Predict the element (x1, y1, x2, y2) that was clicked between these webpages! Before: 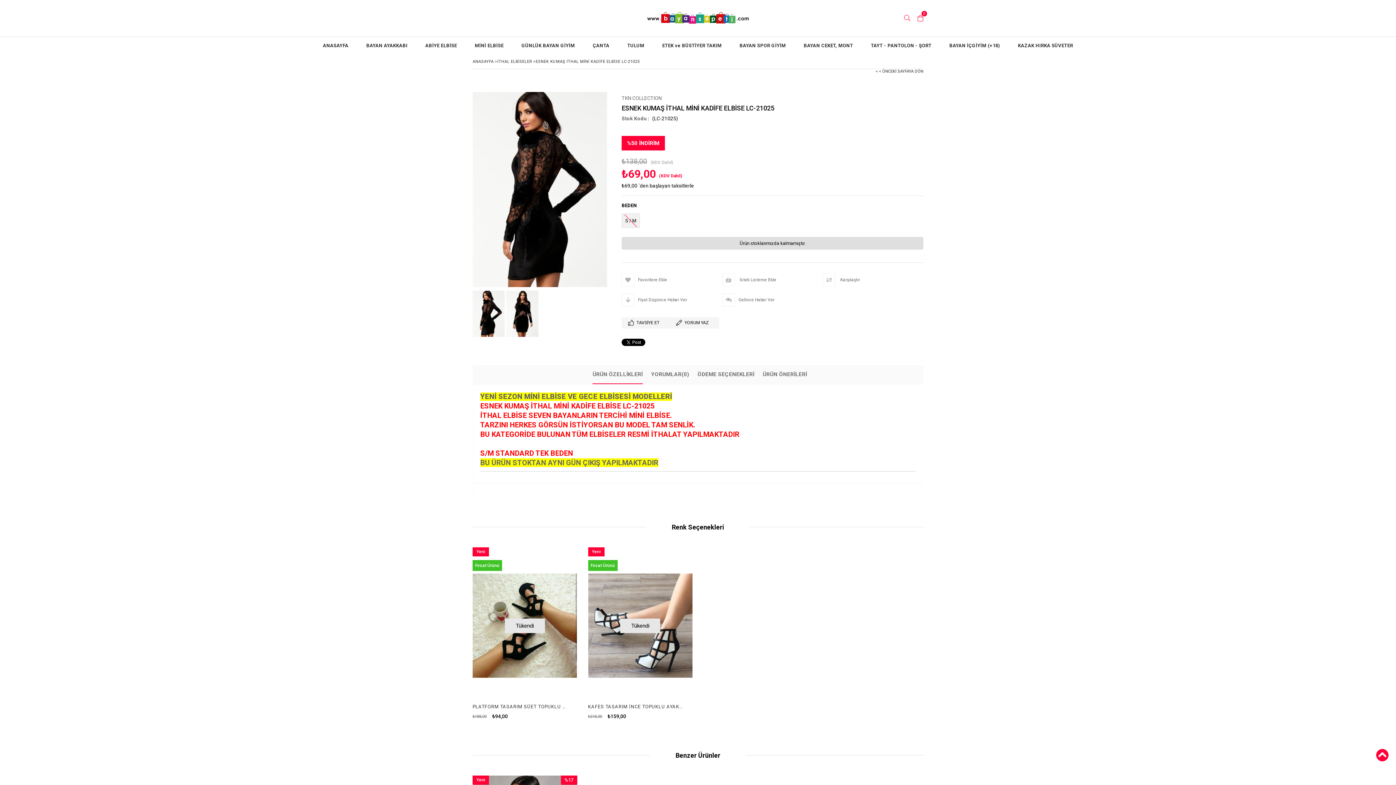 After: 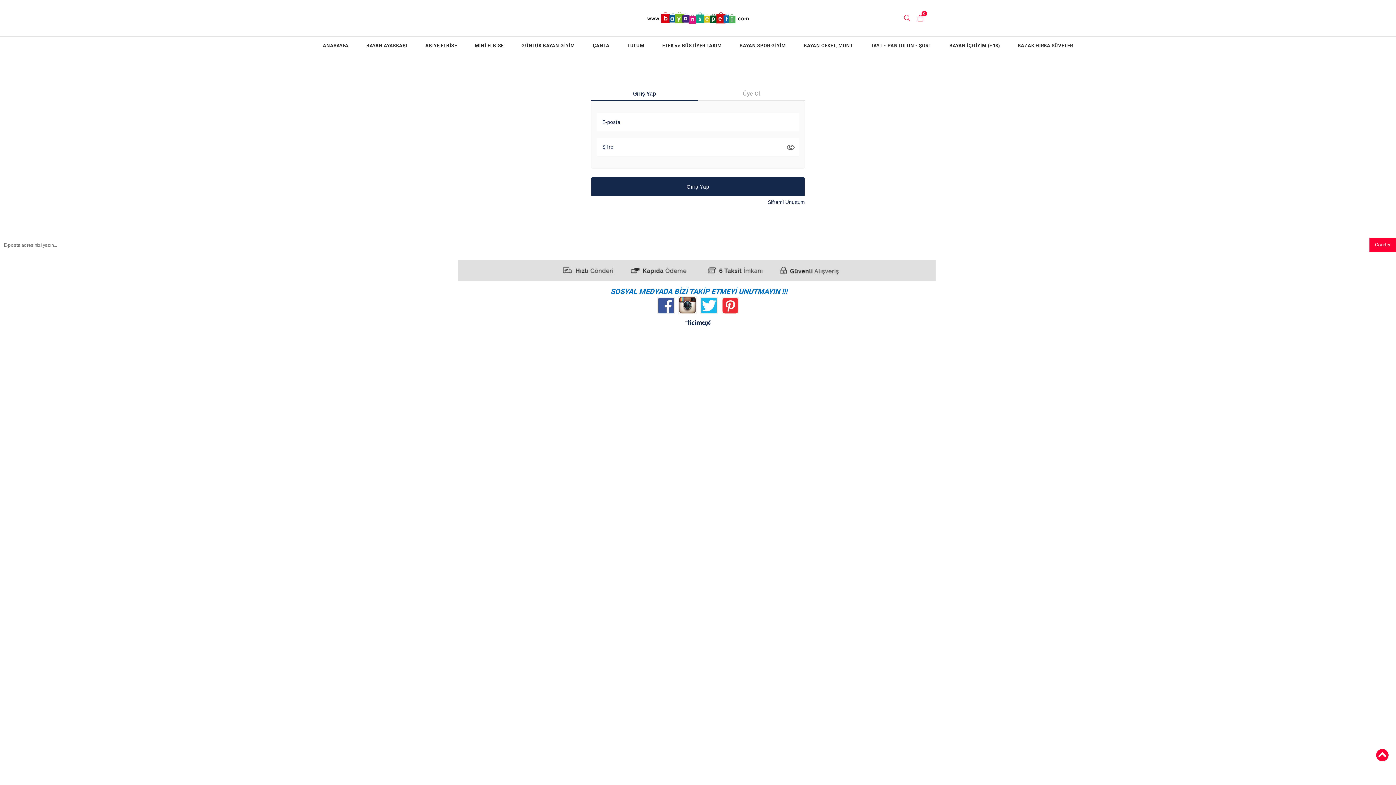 Action: bbox: (722, 293, 823, 306) label: Gelince Haber Ver